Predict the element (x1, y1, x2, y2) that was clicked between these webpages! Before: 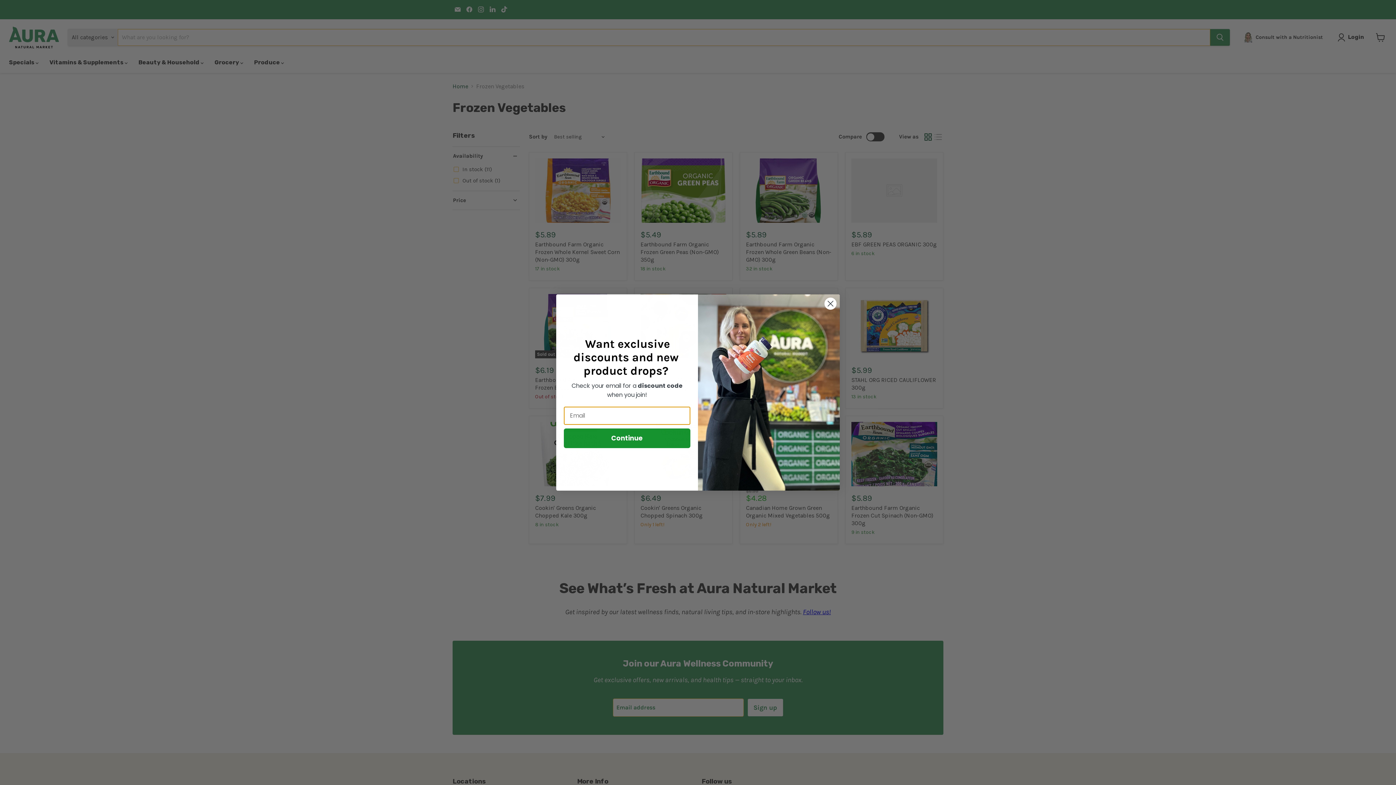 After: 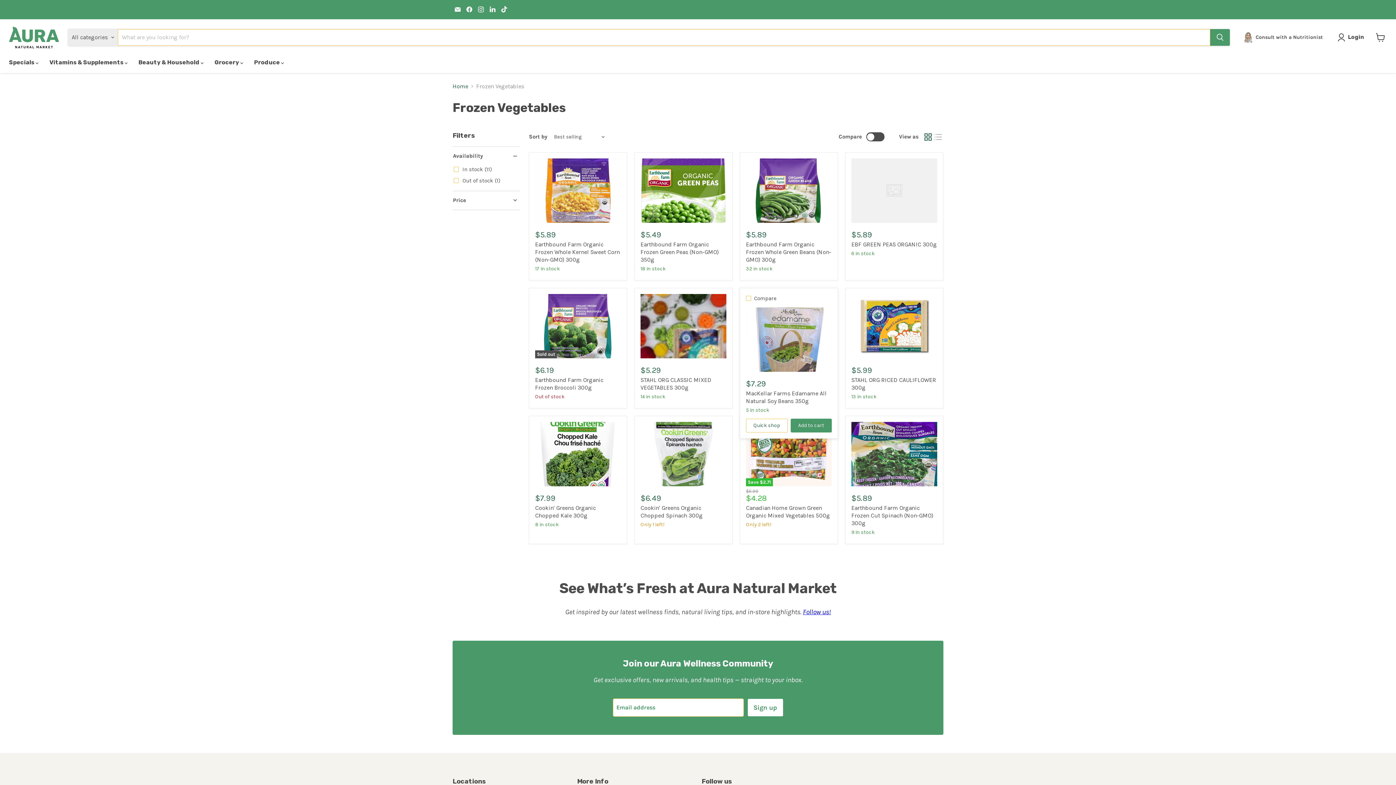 Action: bbox: (824, 297, 837, 310) label: Close dialog